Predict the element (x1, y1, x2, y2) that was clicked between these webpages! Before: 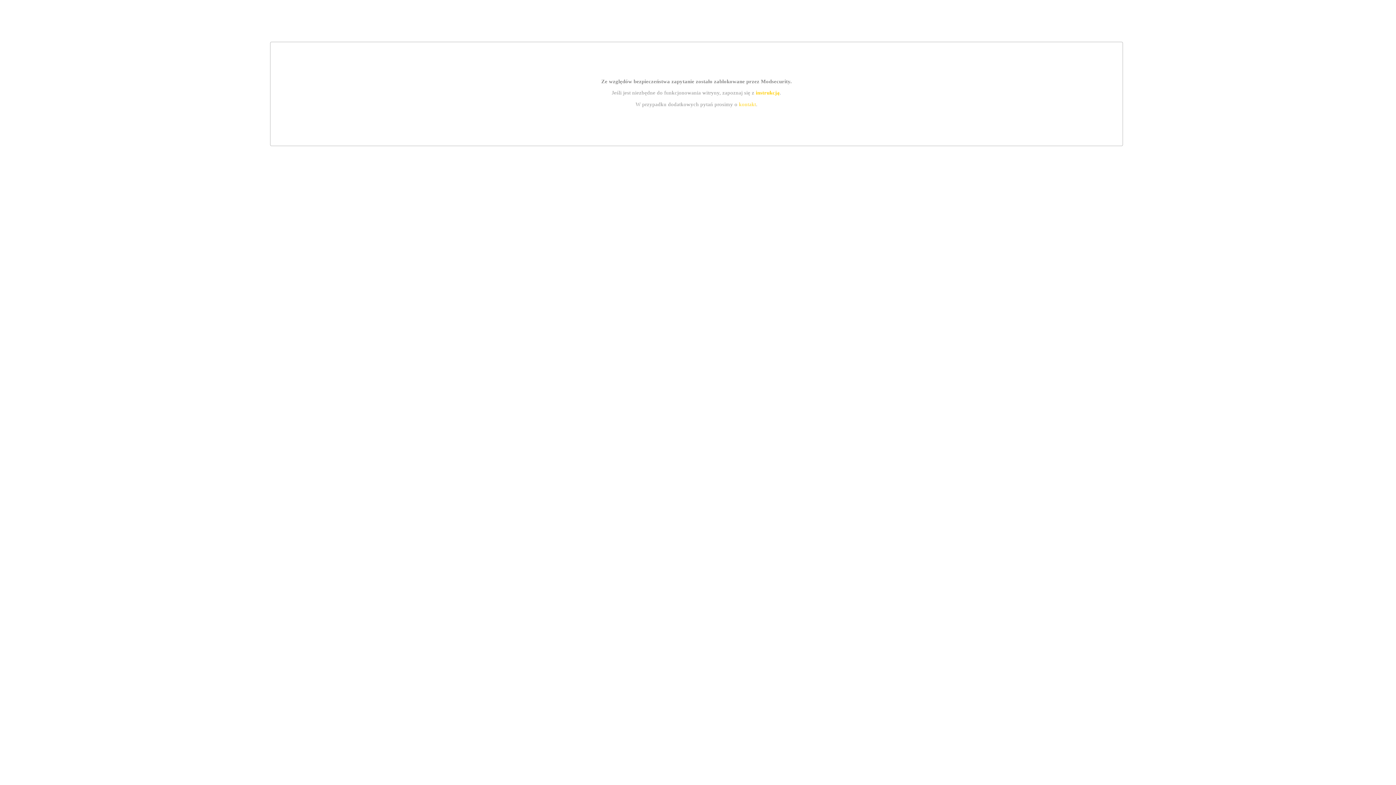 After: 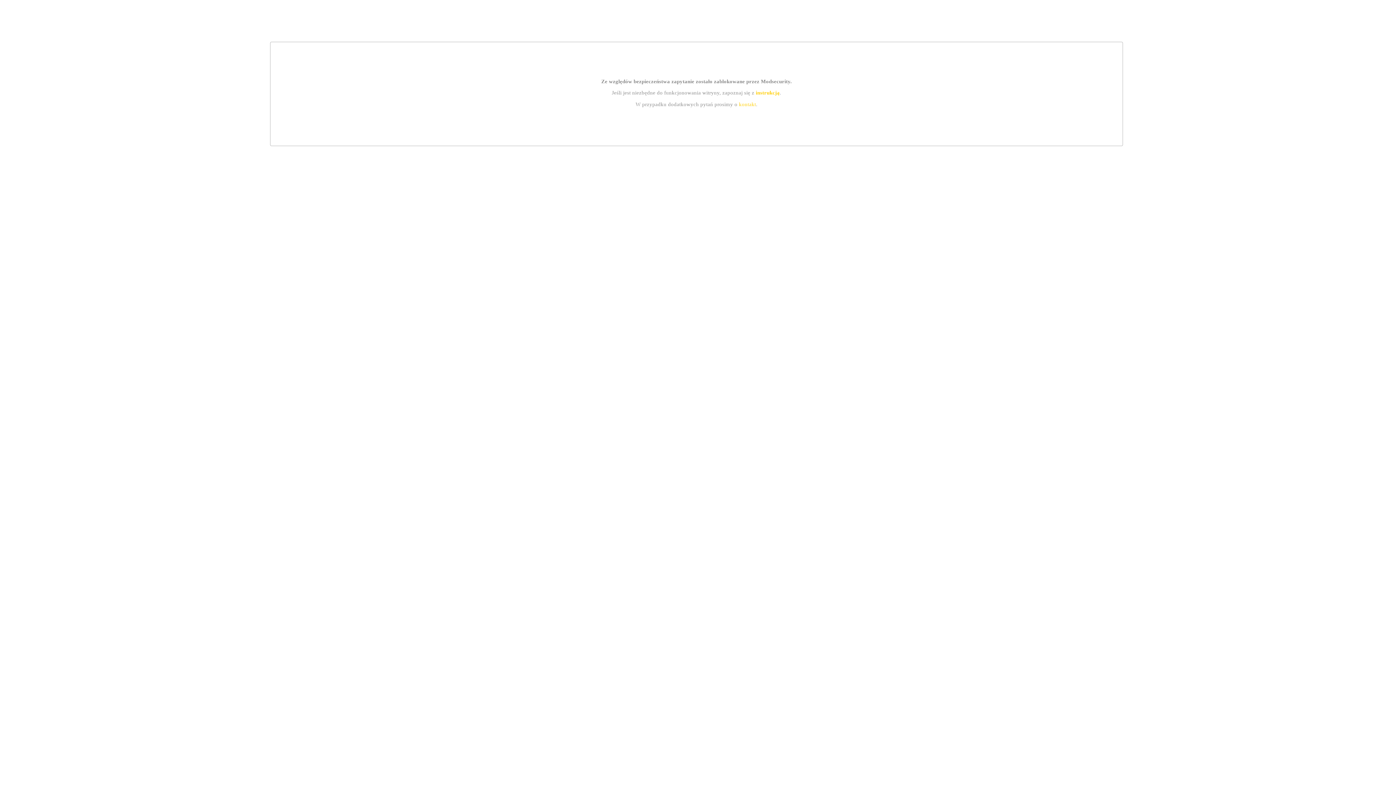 Action: bbox: (739, 101, 756, 107) label: kontakt